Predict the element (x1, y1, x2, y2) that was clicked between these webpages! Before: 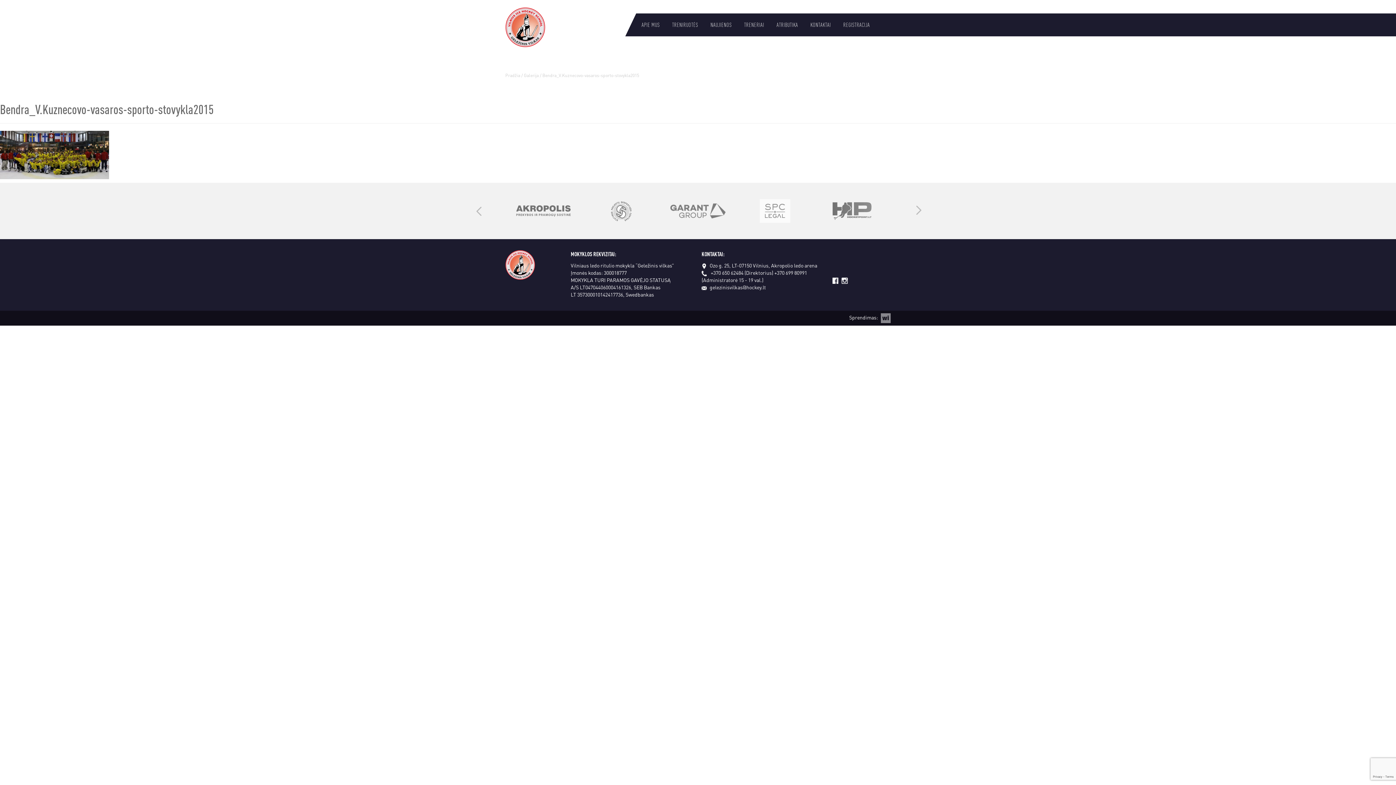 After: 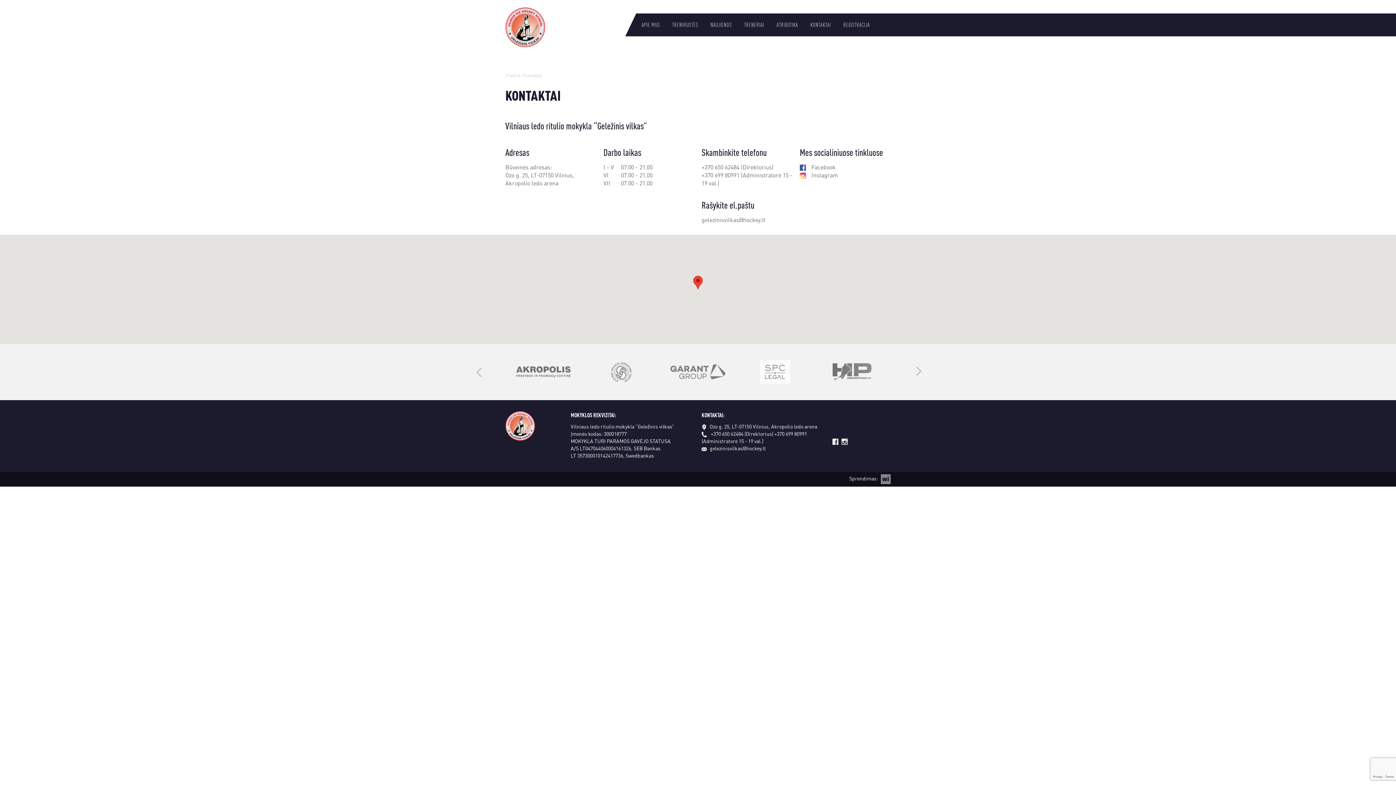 Action: label: KONTAKTAI bbox: (810, 21, 831, 27)